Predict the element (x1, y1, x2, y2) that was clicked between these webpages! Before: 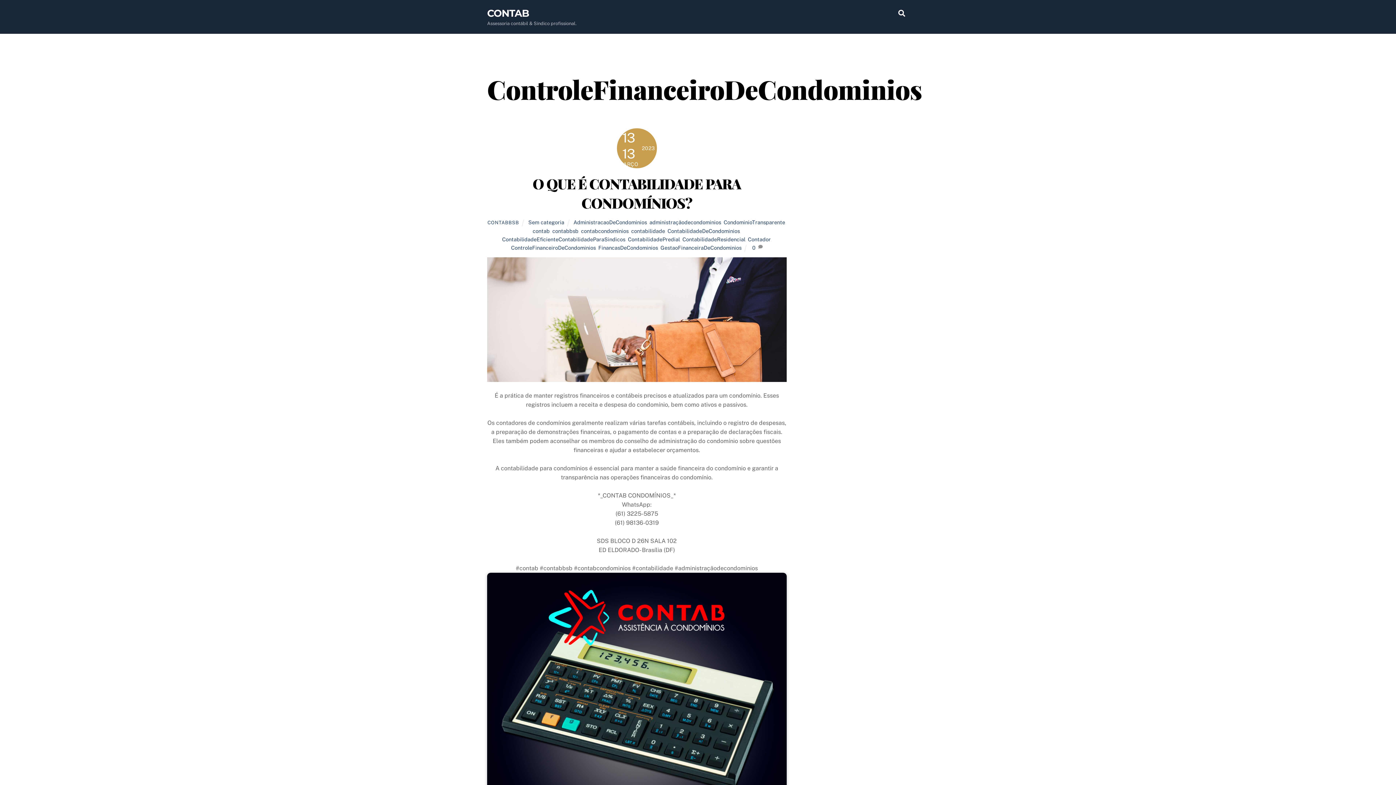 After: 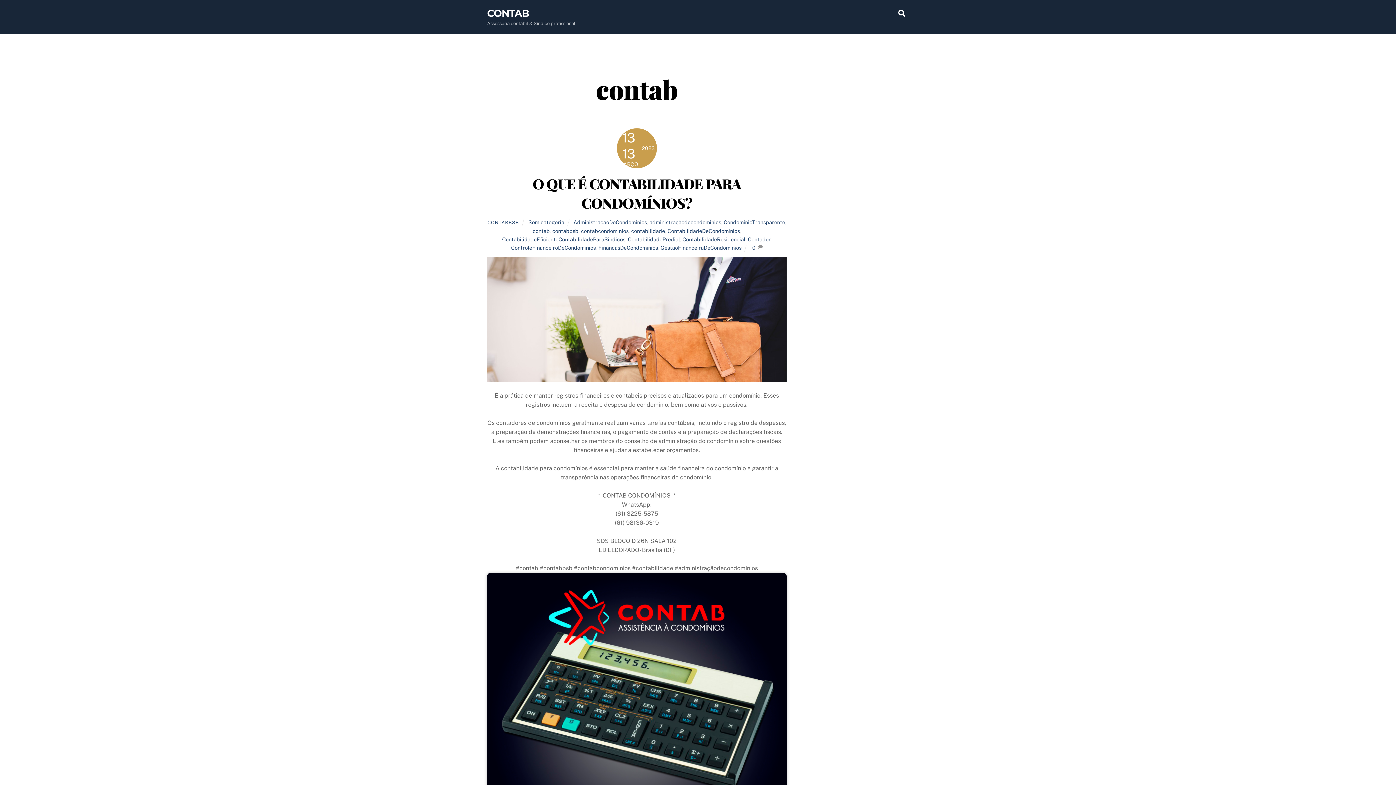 Action: label: contab bbox: (532, 228, 549, 234)